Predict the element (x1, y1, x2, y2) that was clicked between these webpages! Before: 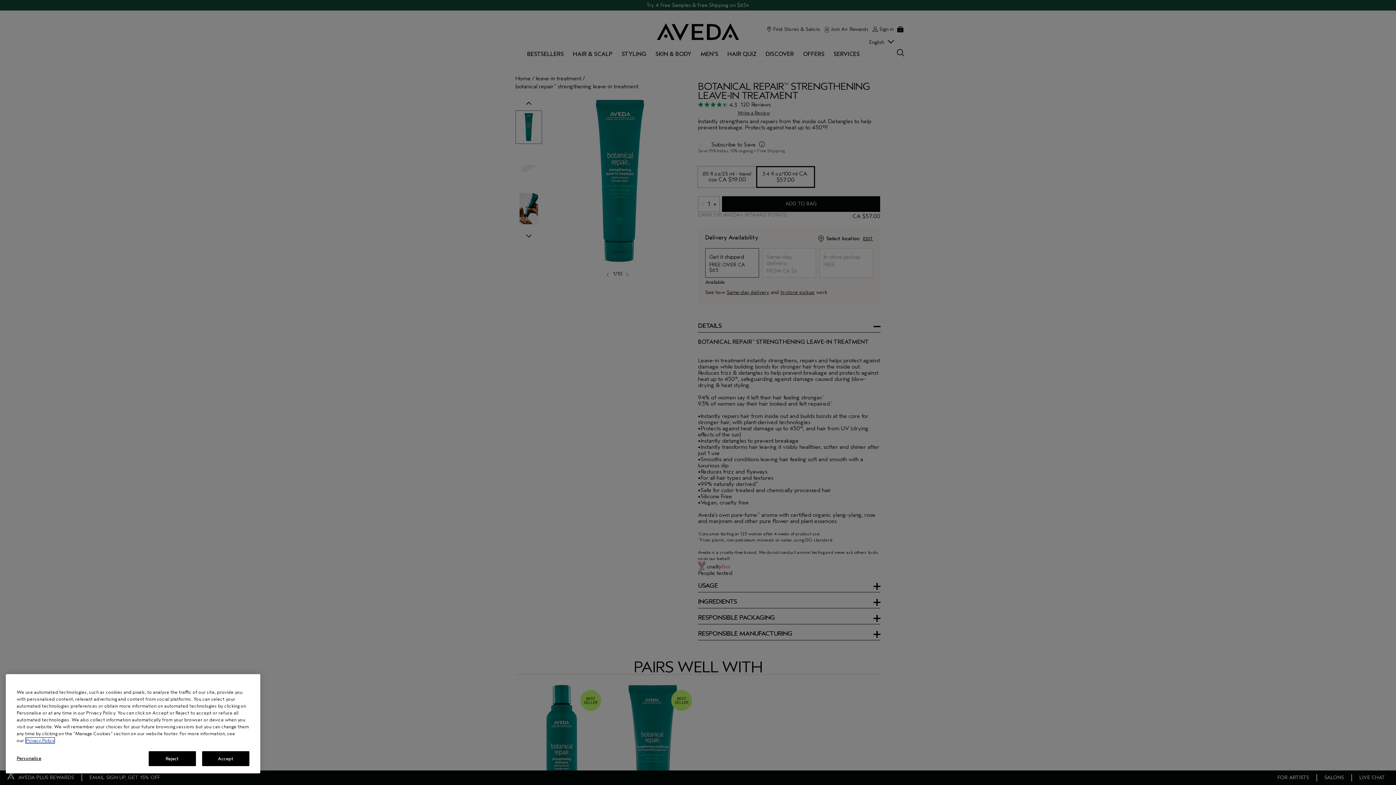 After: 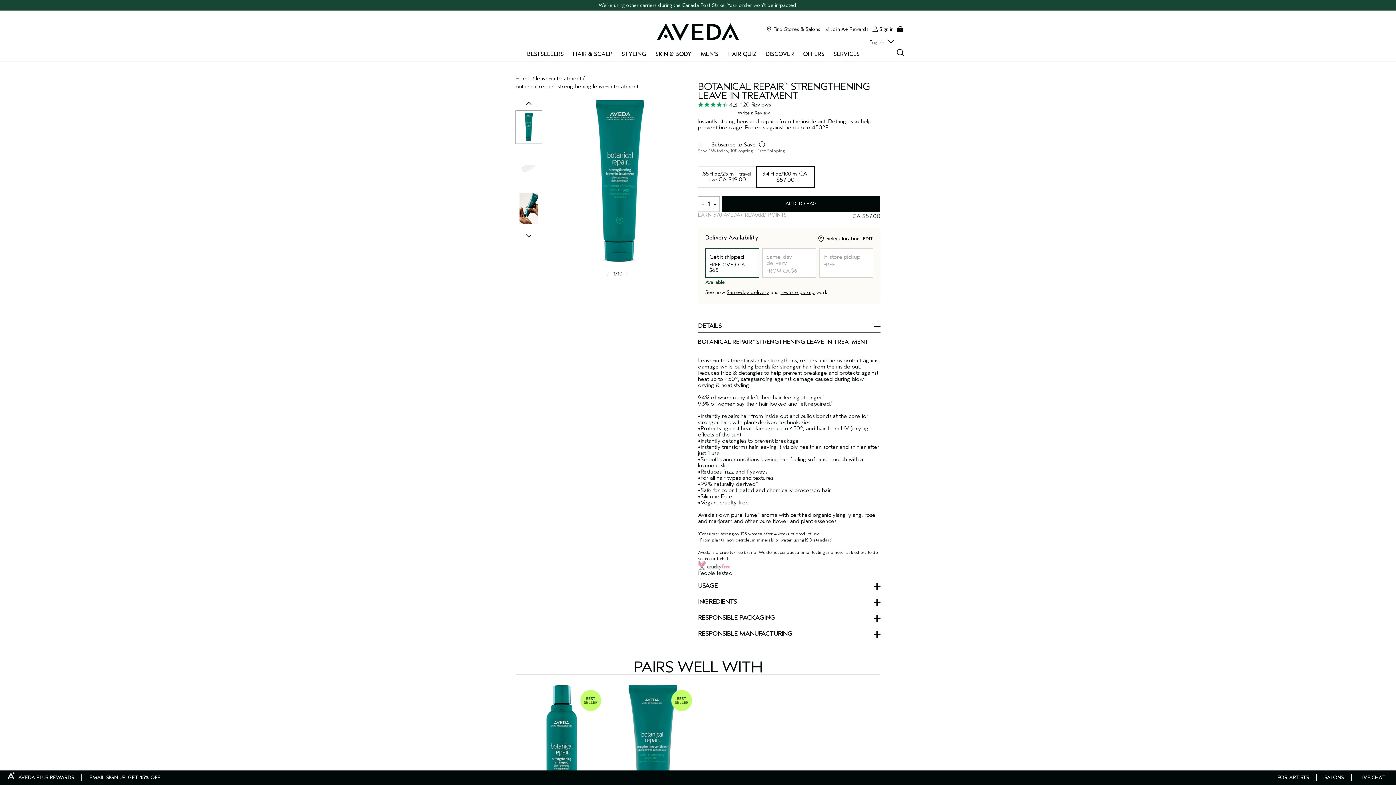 Action: label: Accept bbox: (202, 751, 249, 766)